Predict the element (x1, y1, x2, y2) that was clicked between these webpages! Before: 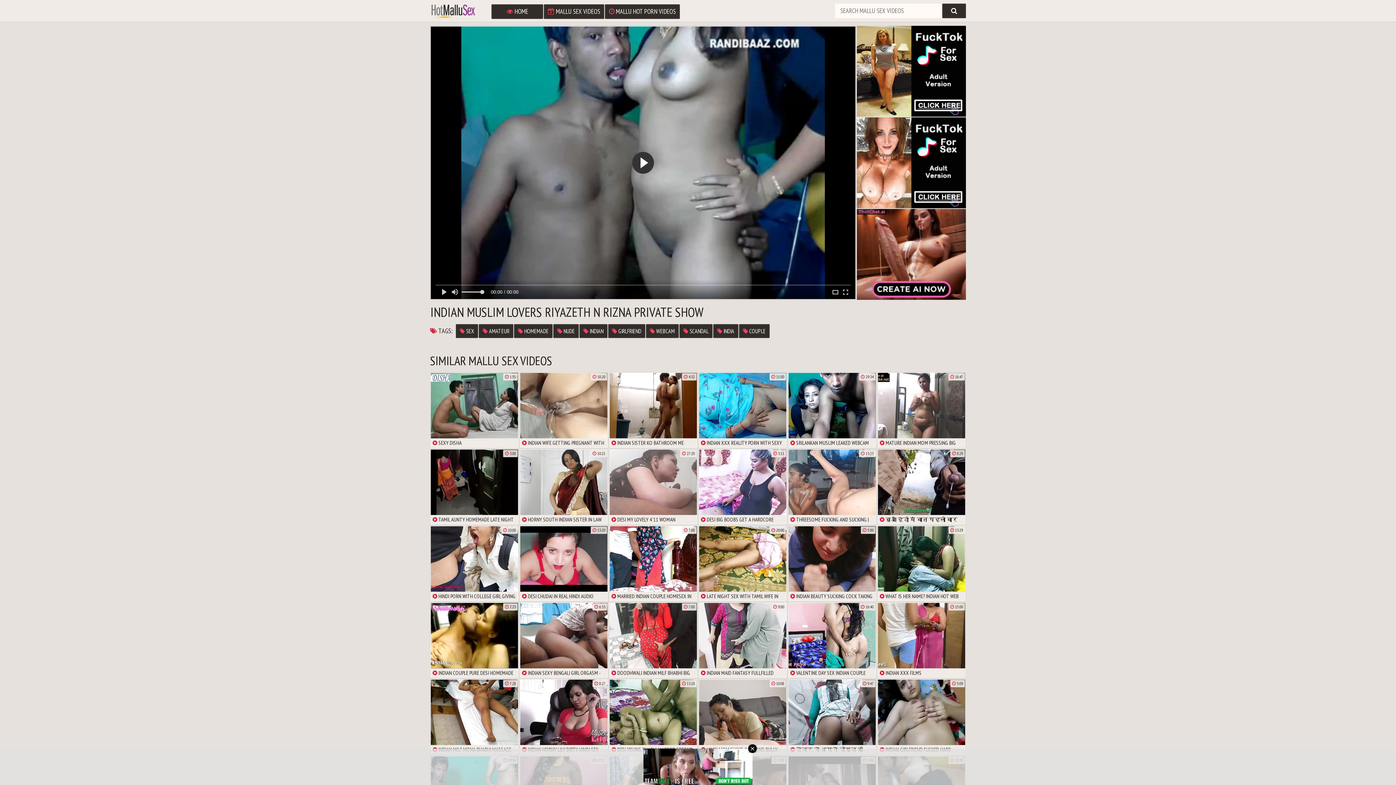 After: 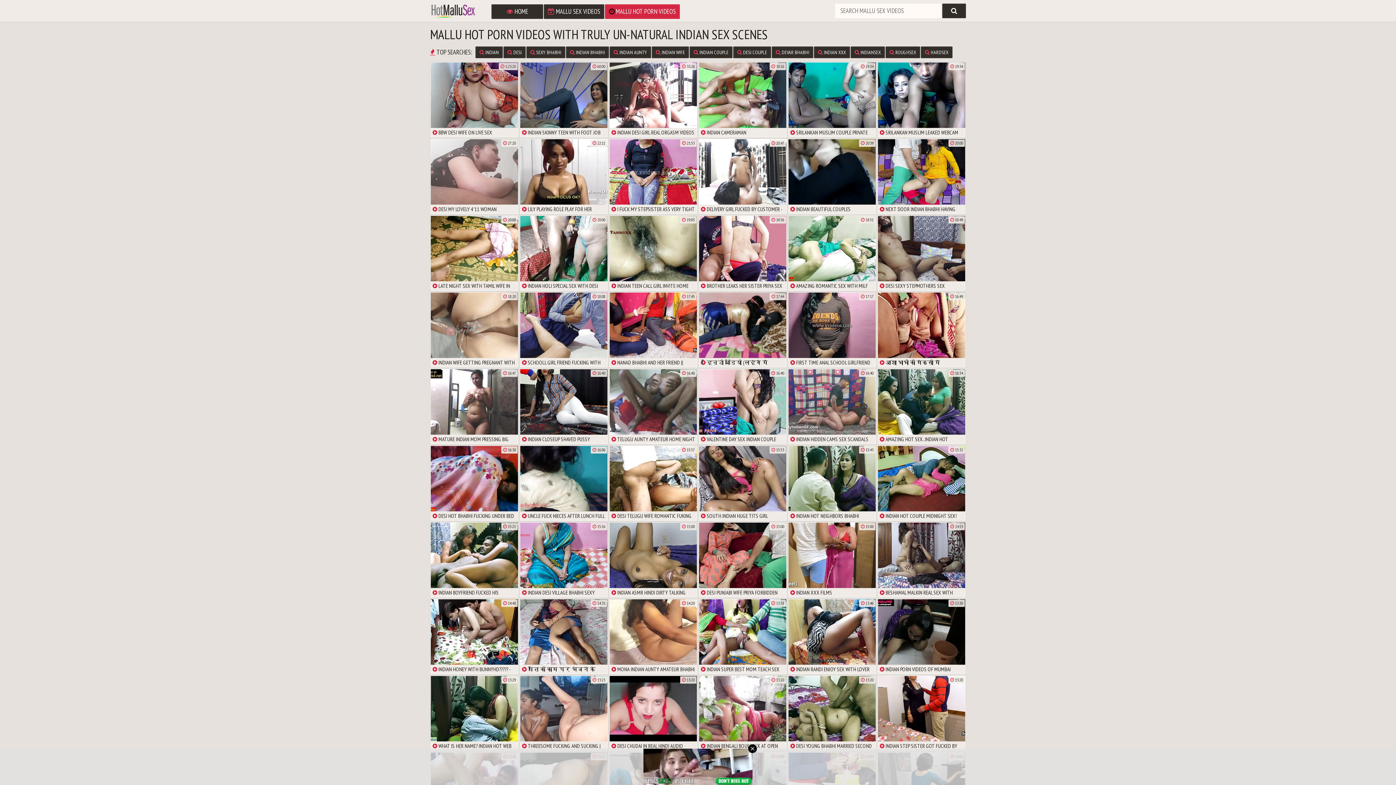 Action: label:  MALLU HOT PORN VIDEOS bbox: (605, 4, 680, 18)